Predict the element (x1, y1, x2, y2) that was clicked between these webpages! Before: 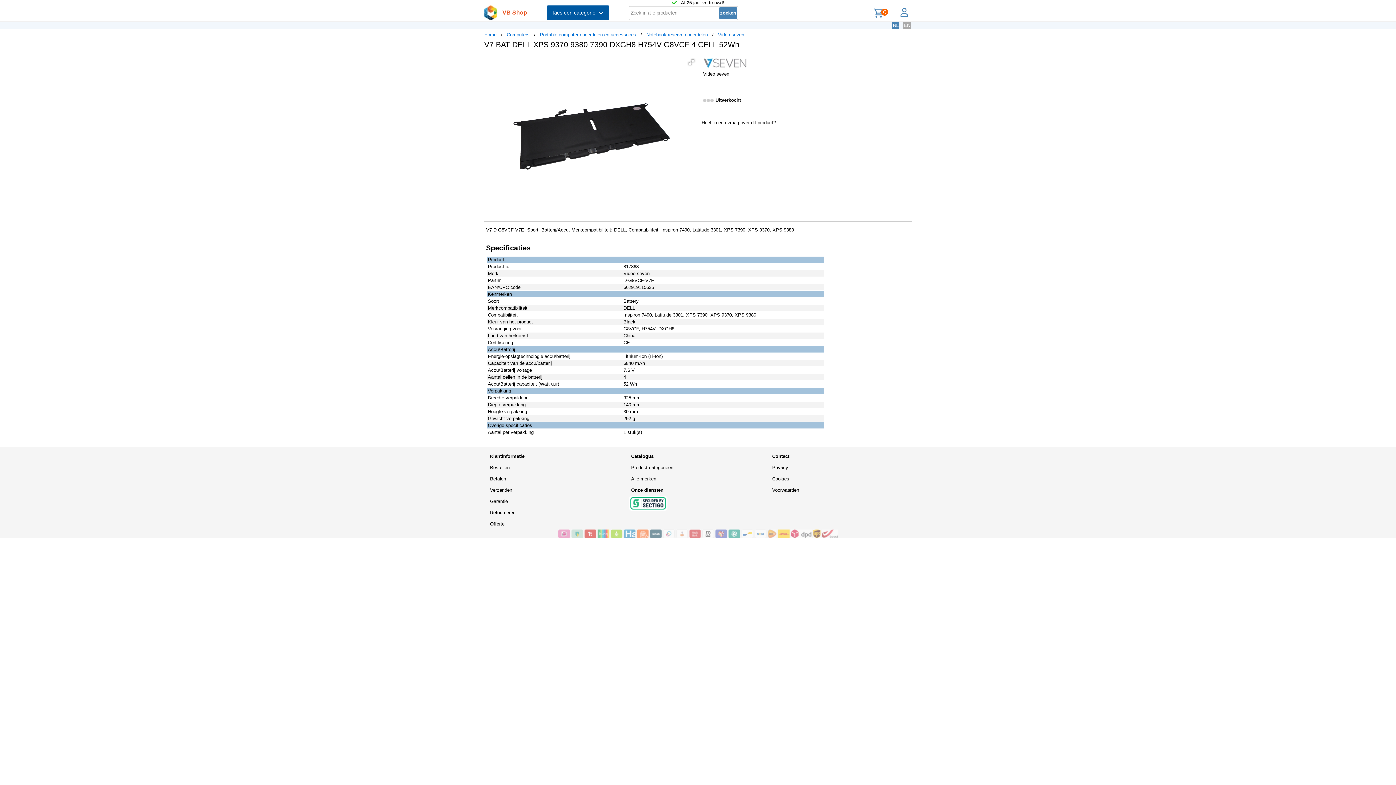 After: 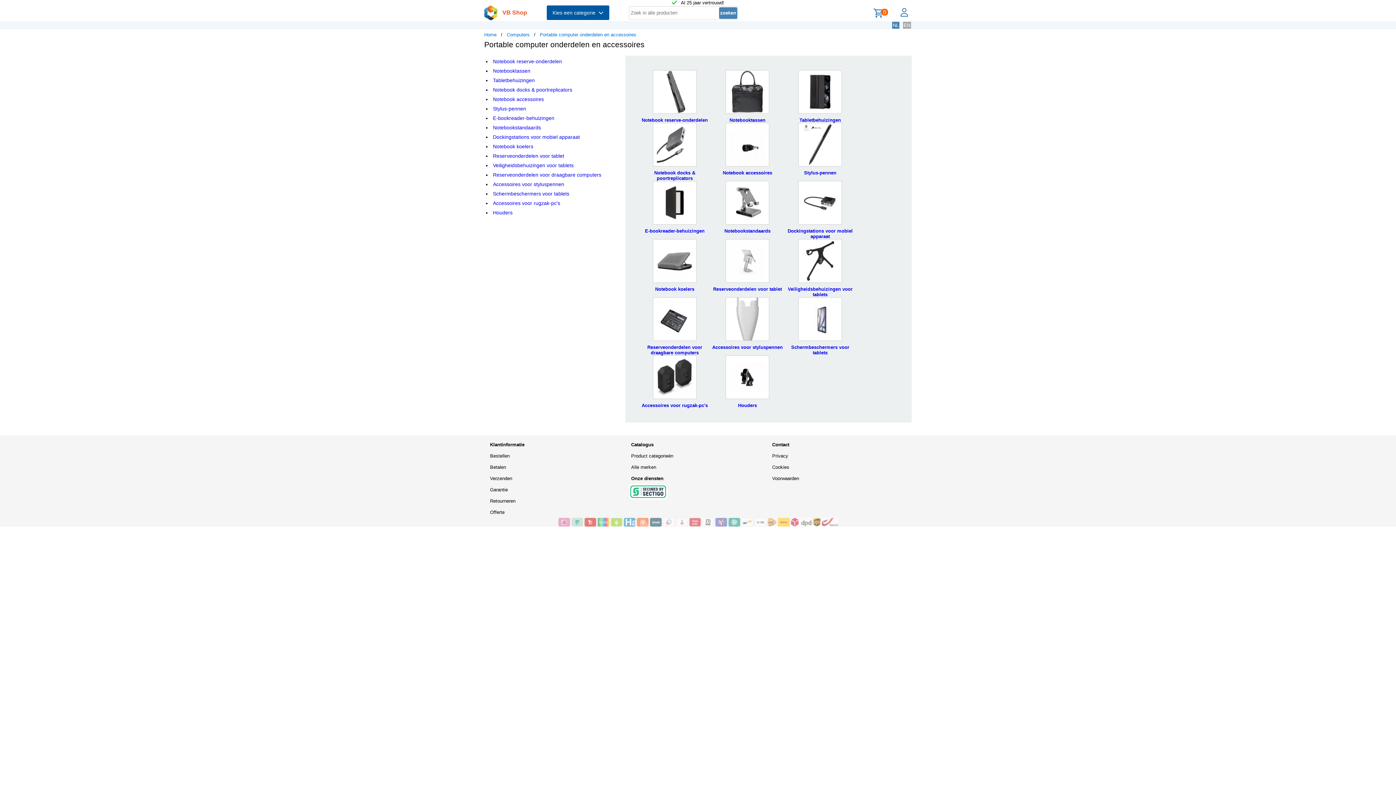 Action: bbox: (540, 32, 636, 37) label: Portable computer onderdelen en accessoires